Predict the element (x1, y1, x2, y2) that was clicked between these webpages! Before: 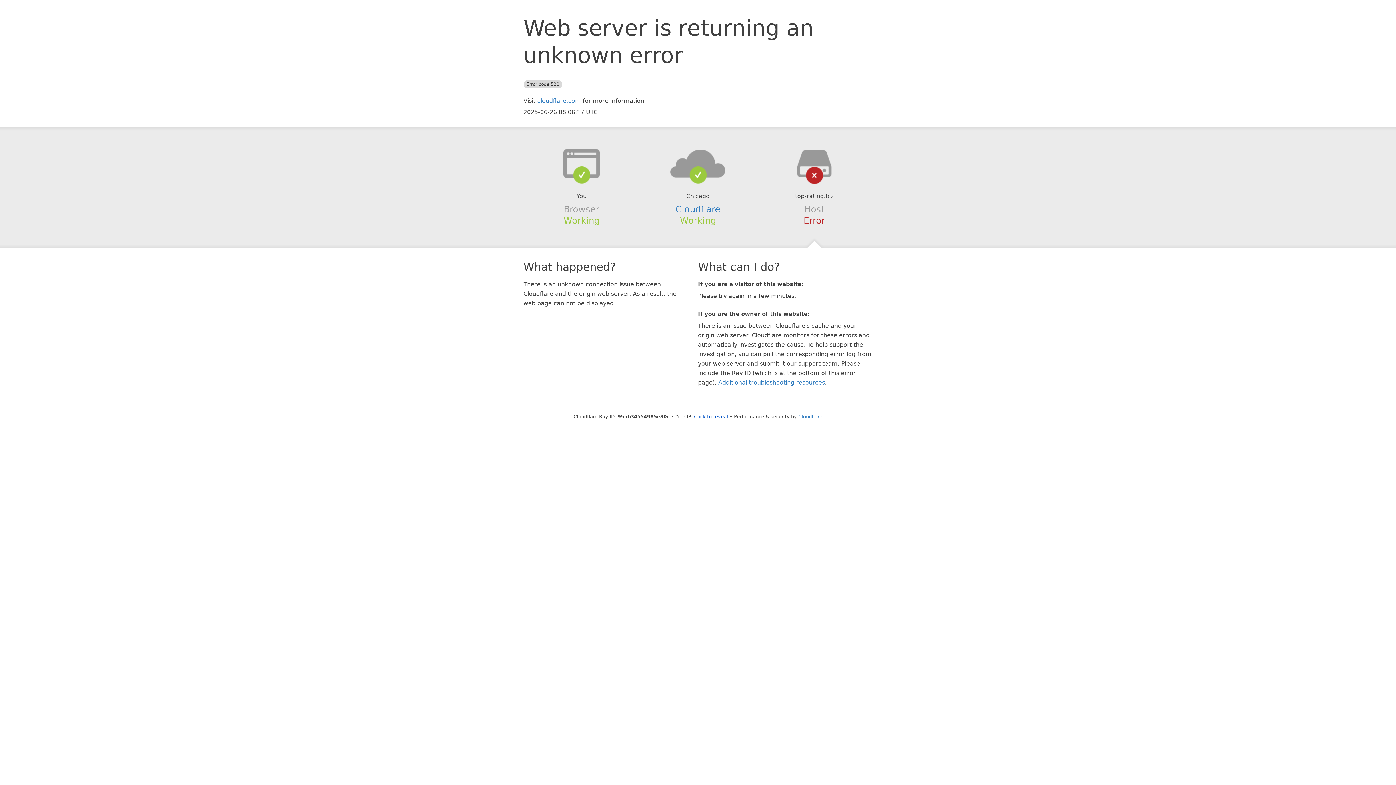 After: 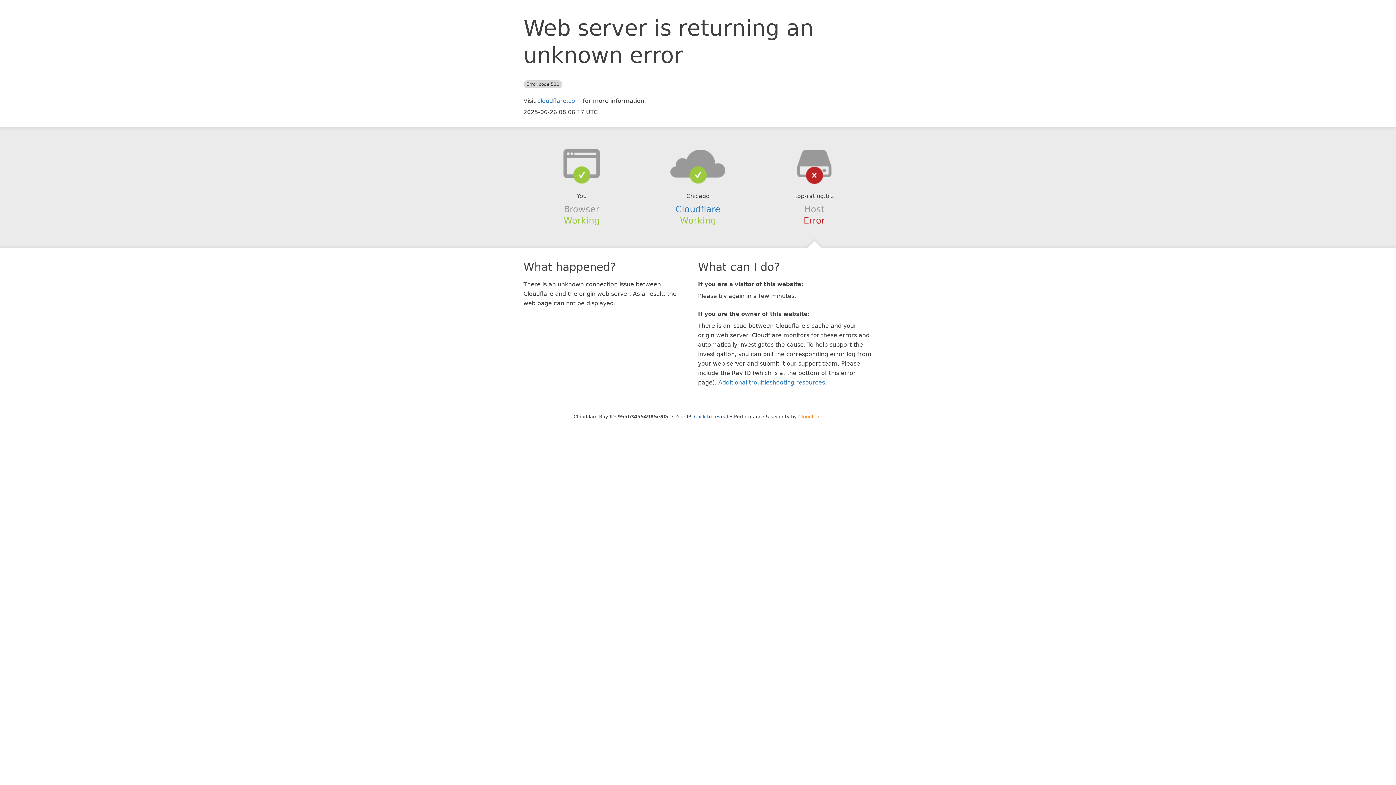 Action: label: Cloudflare bbox: (798, 414, 822, 419)